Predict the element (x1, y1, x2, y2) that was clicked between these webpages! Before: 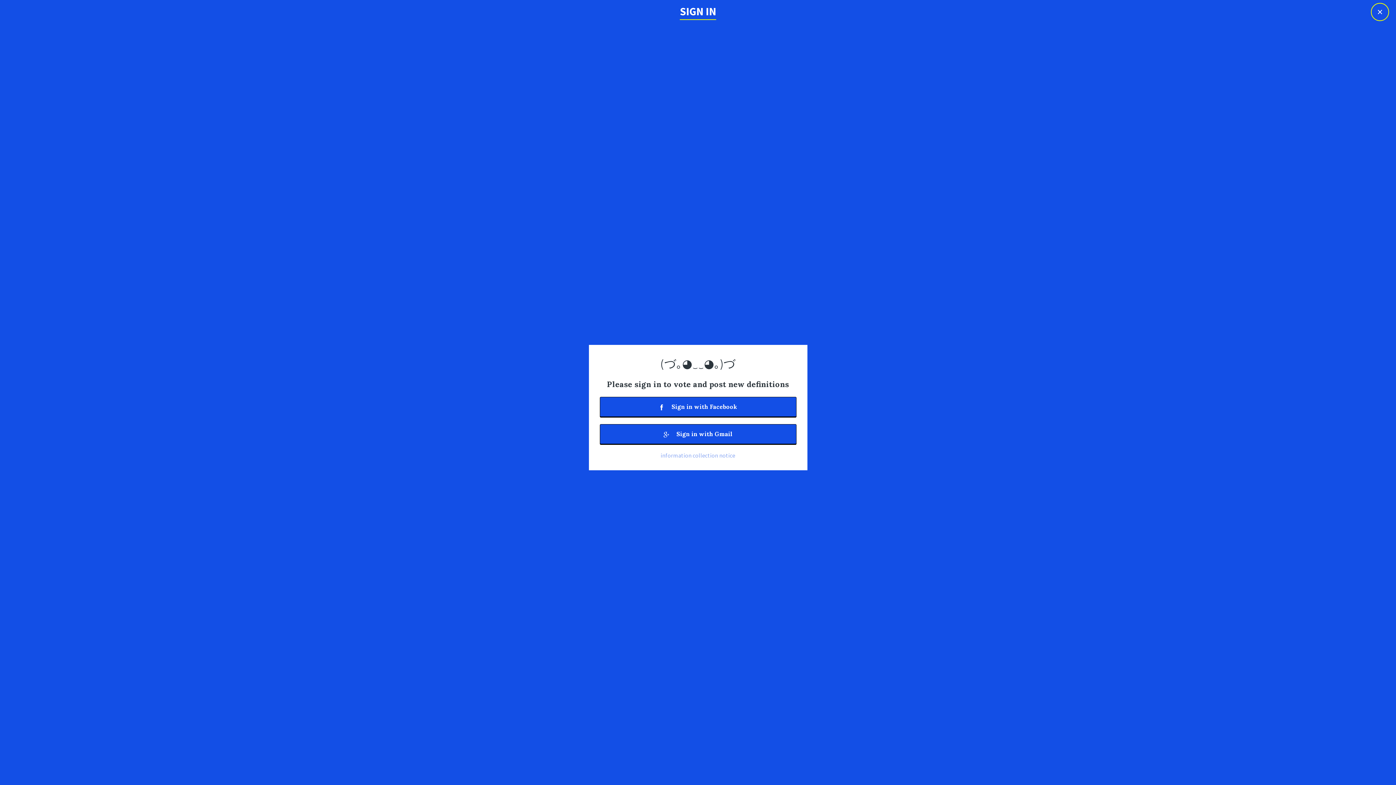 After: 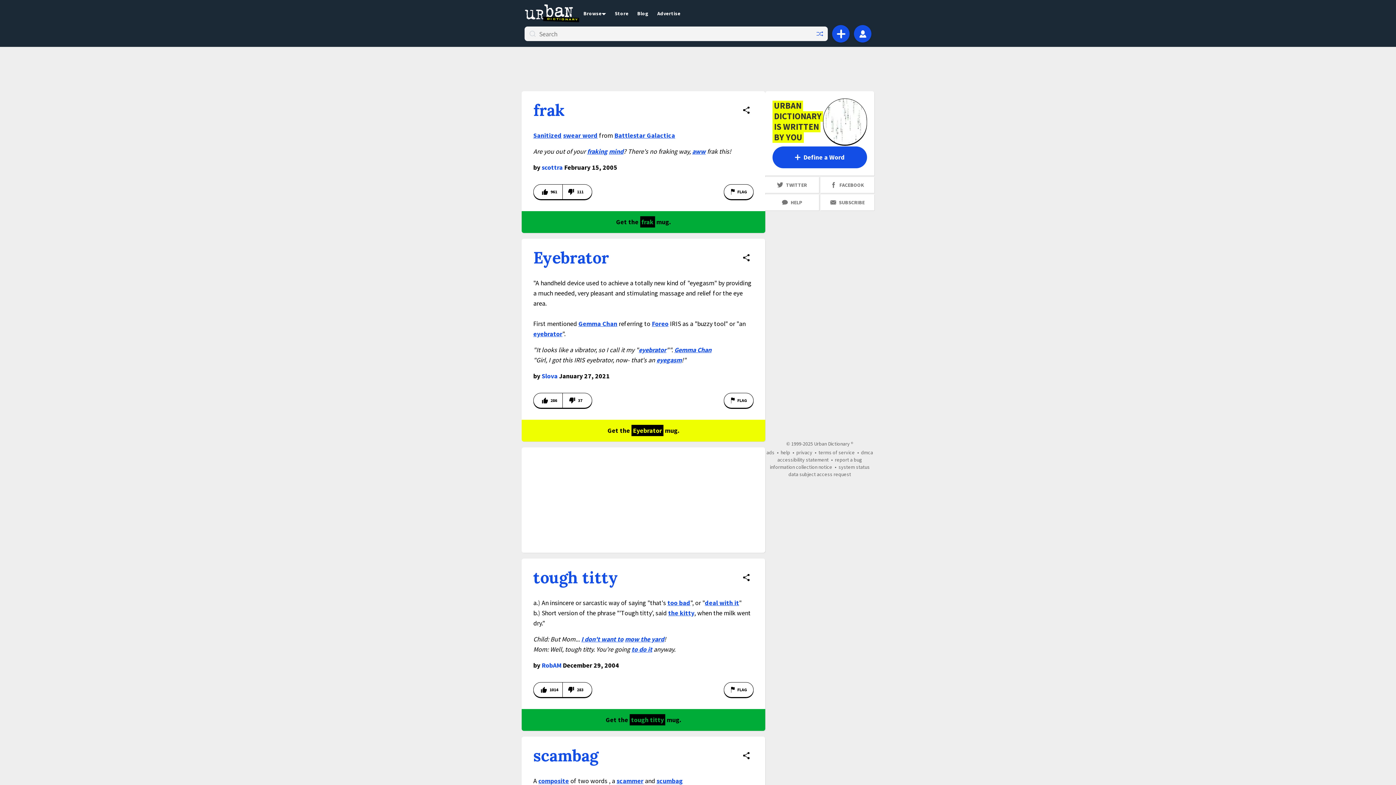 Action: label: × bbox: (1371, 2, 1389, 21)